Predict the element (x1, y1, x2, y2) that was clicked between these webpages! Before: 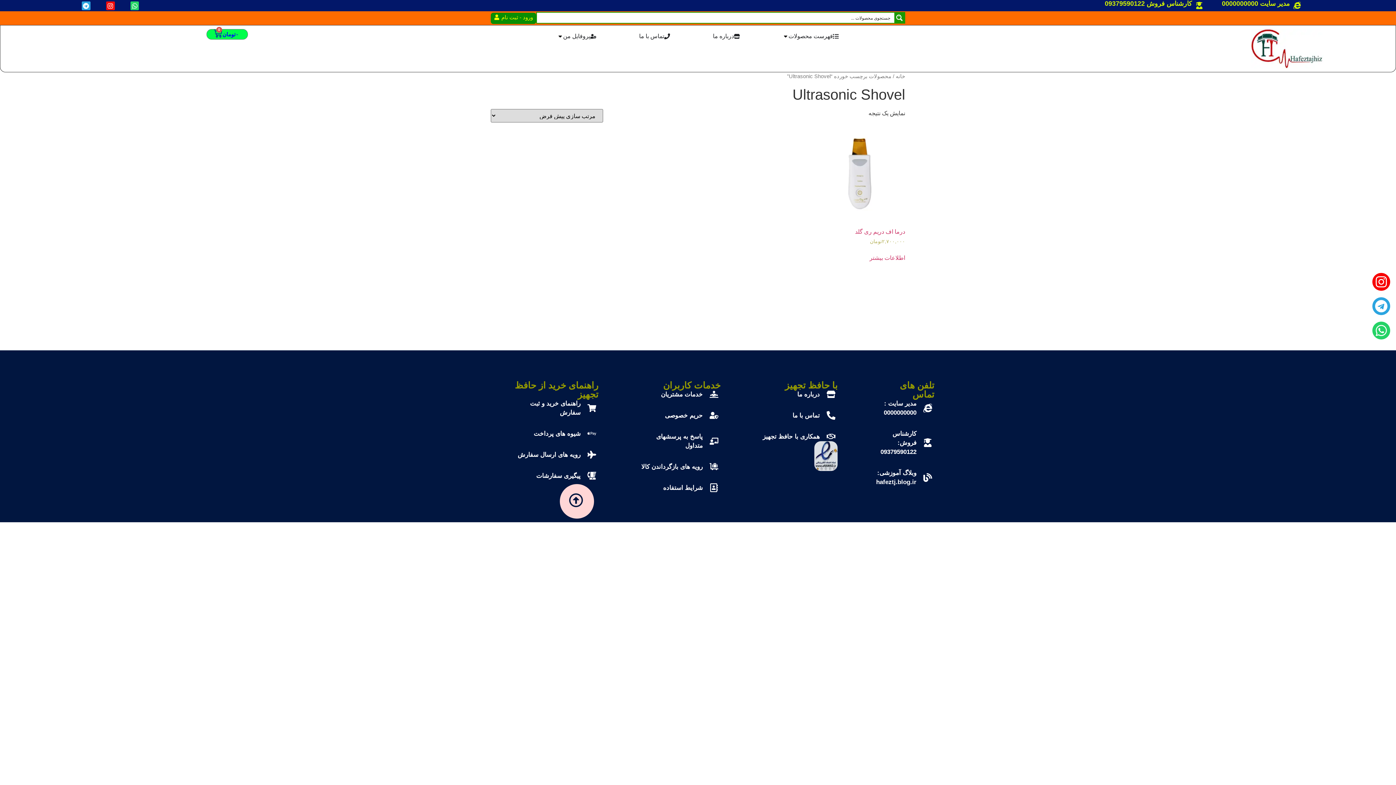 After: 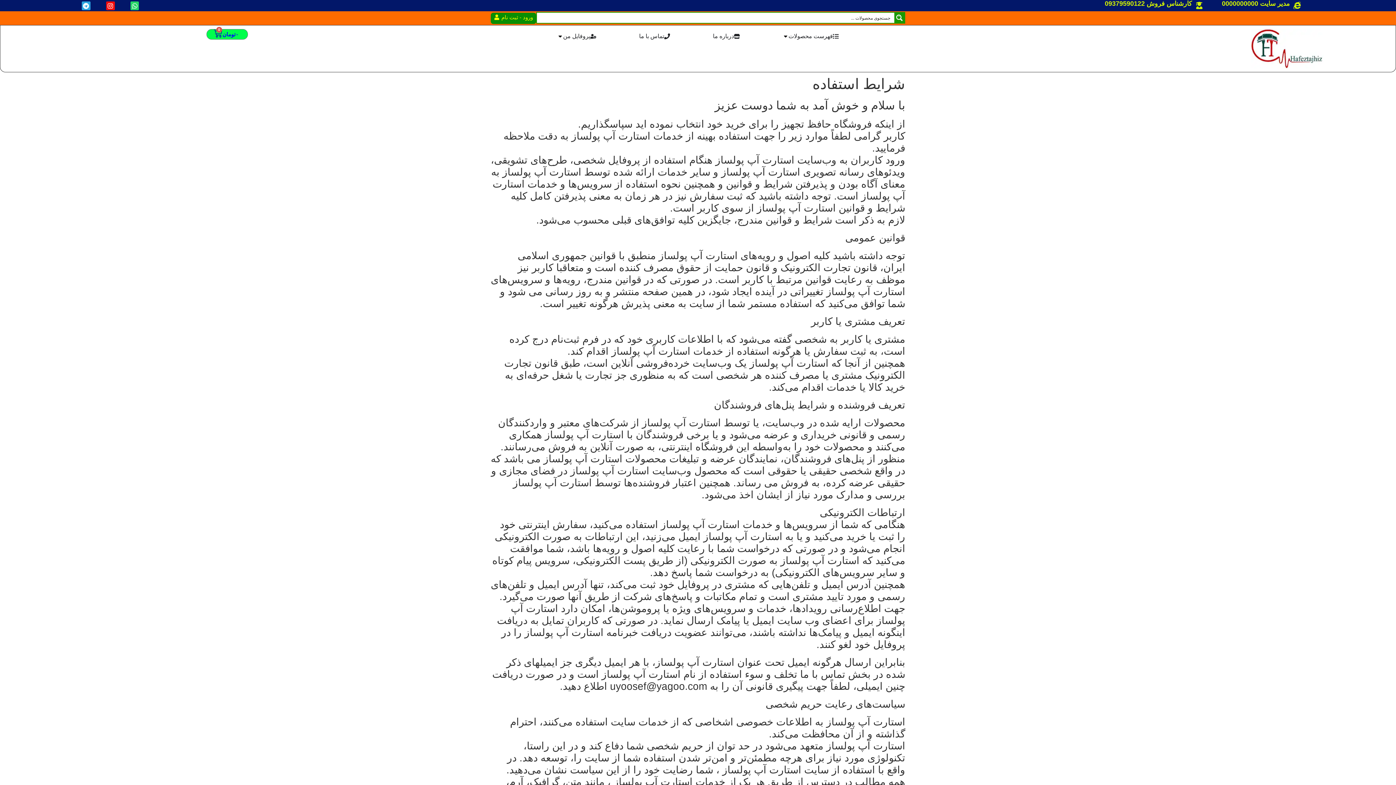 Action: bbox: (640, 483, 720, 492) label: شرایط استفاده